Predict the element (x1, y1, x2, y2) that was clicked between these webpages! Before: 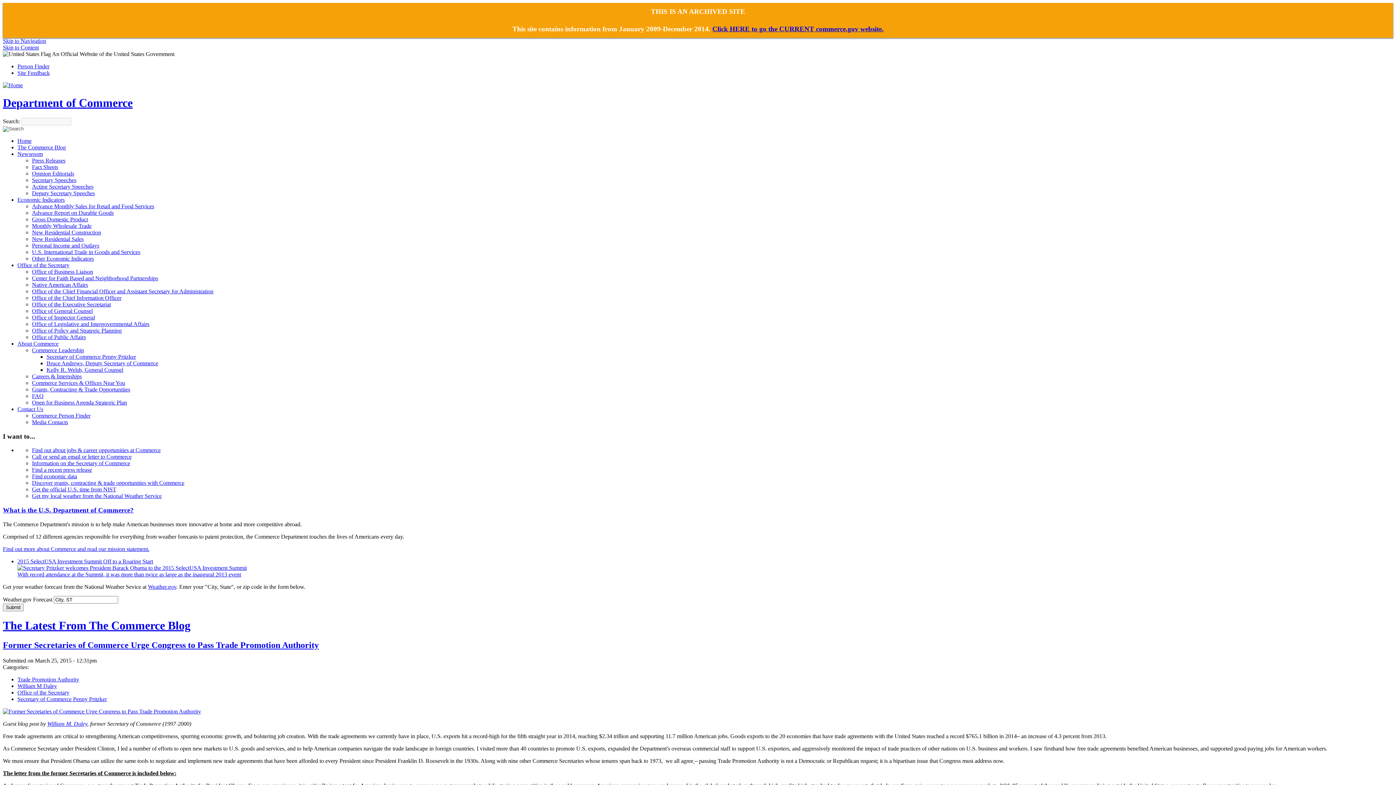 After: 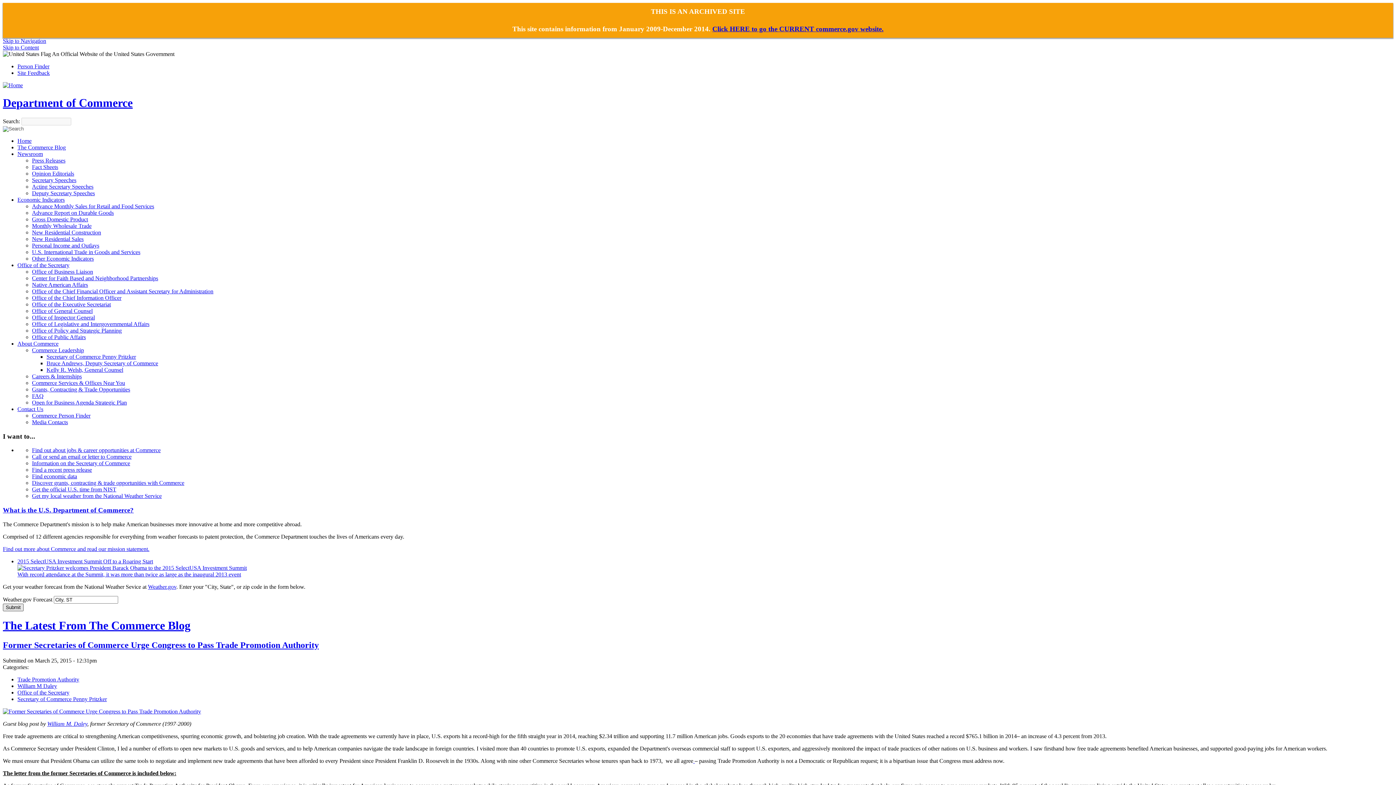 Action: bbox: (2, 603, 23, 611) label: Submit